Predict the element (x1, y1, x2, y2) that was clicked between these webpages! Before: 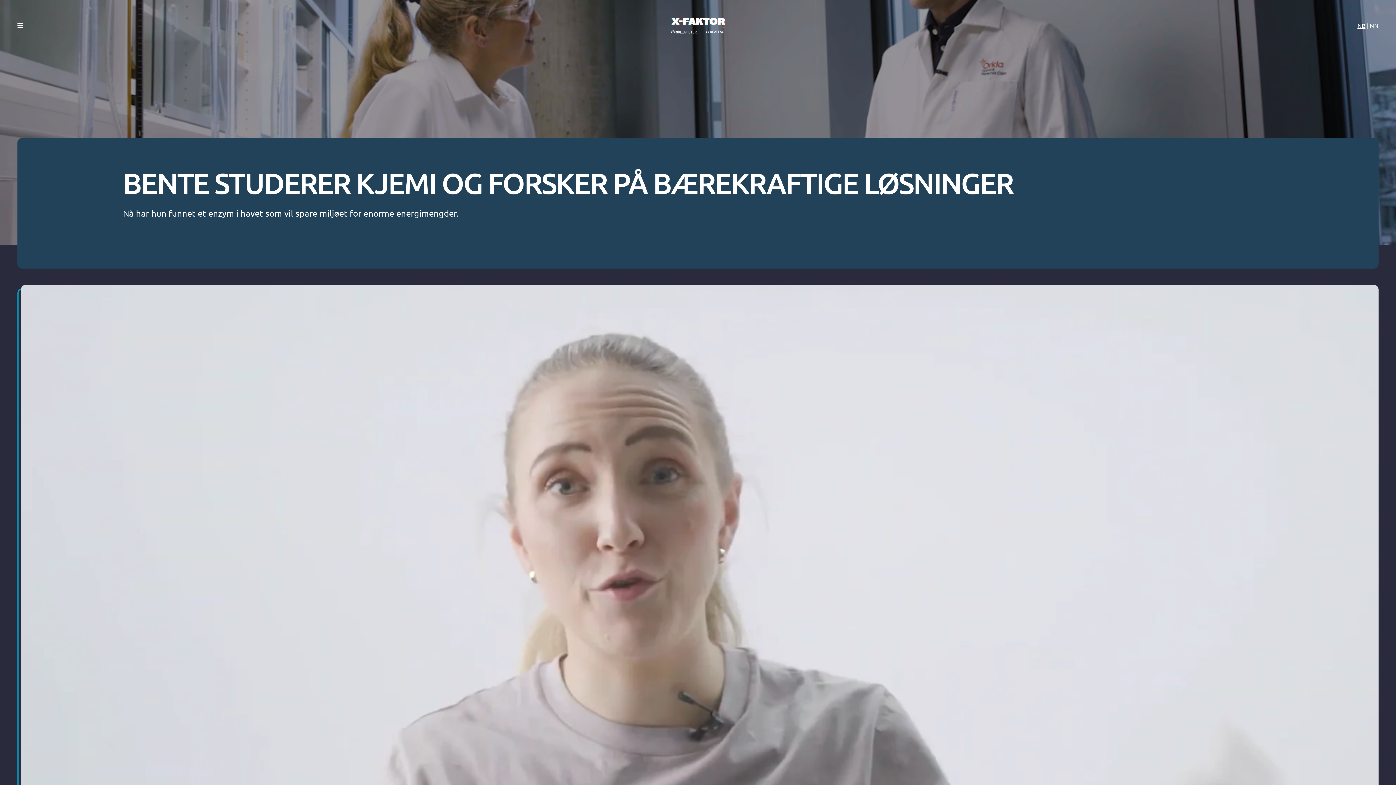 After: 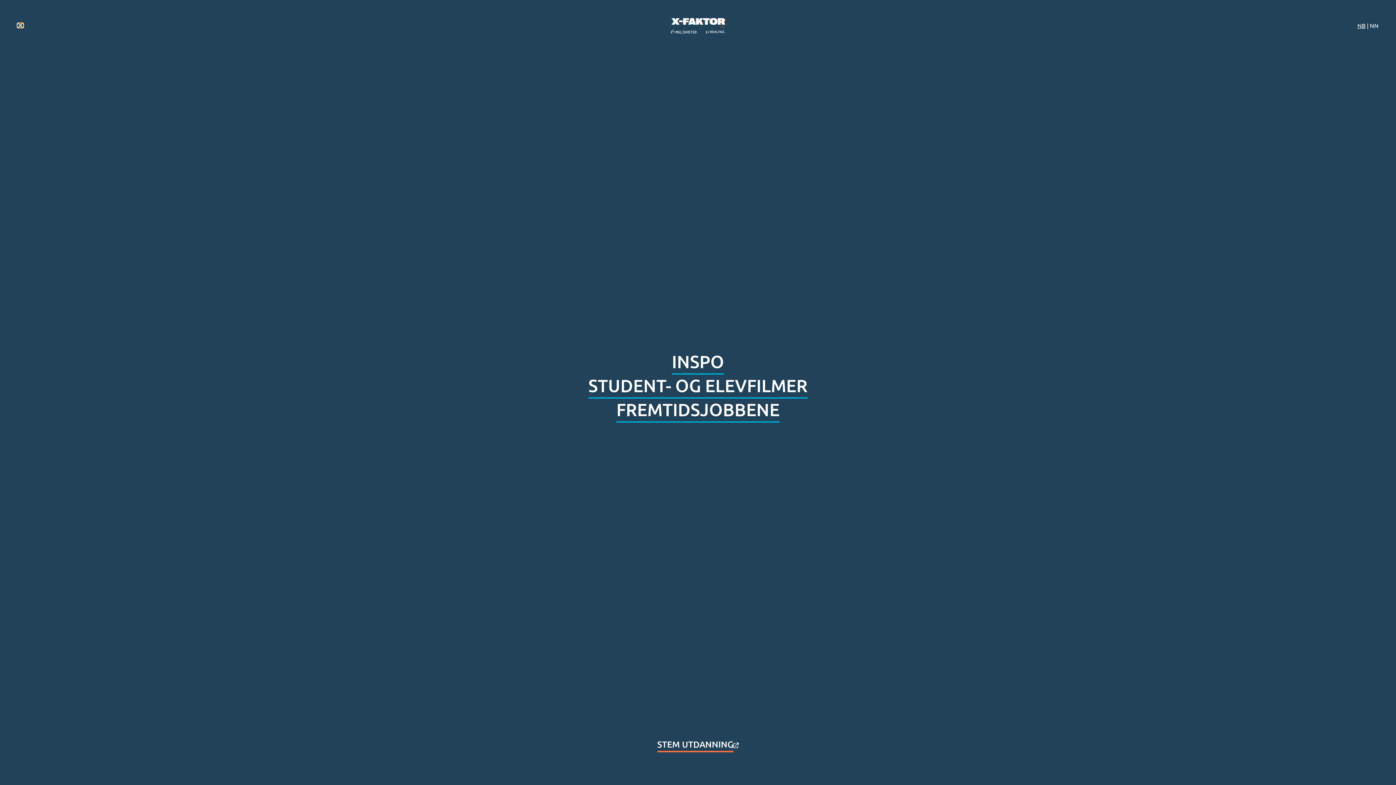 Action: label: Åpne meny bbox: (17, 23, 23, 27)